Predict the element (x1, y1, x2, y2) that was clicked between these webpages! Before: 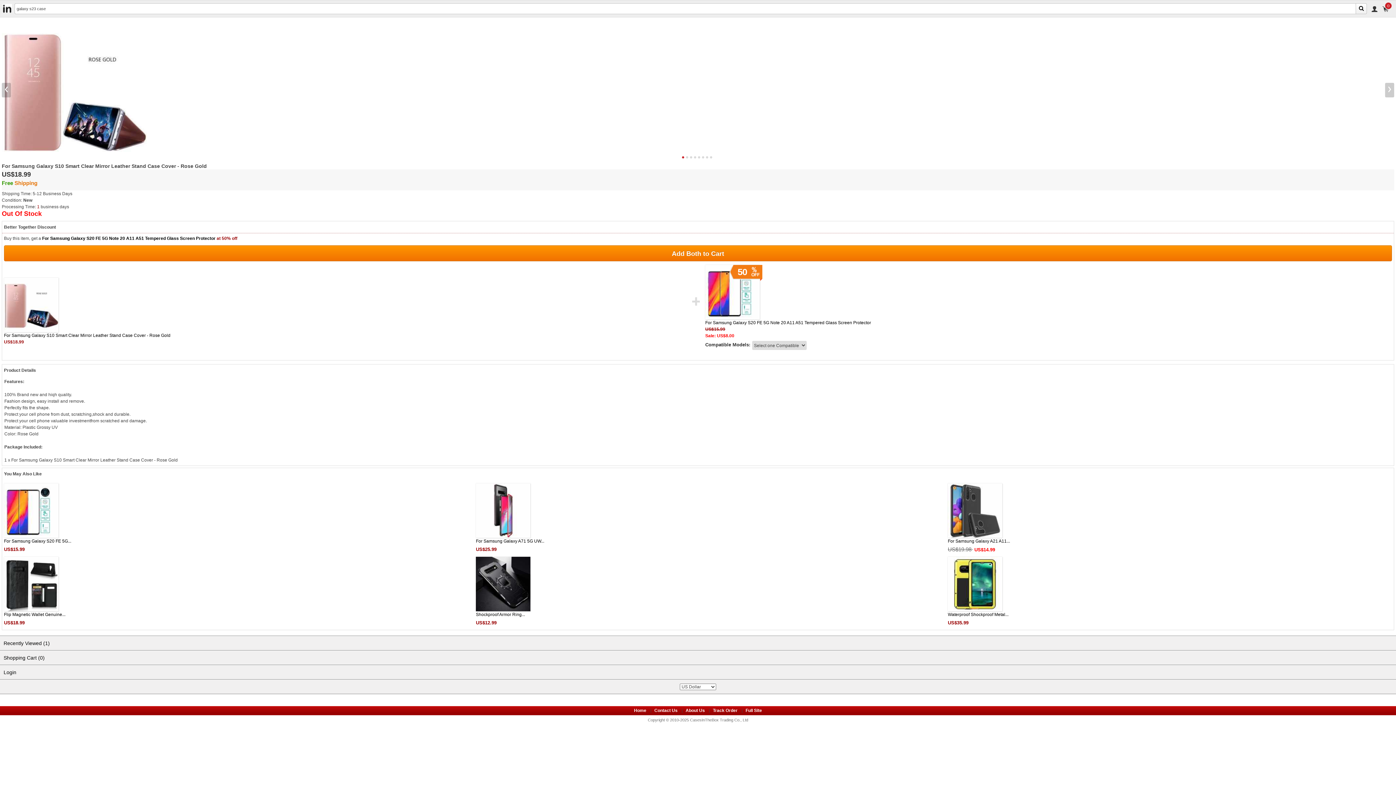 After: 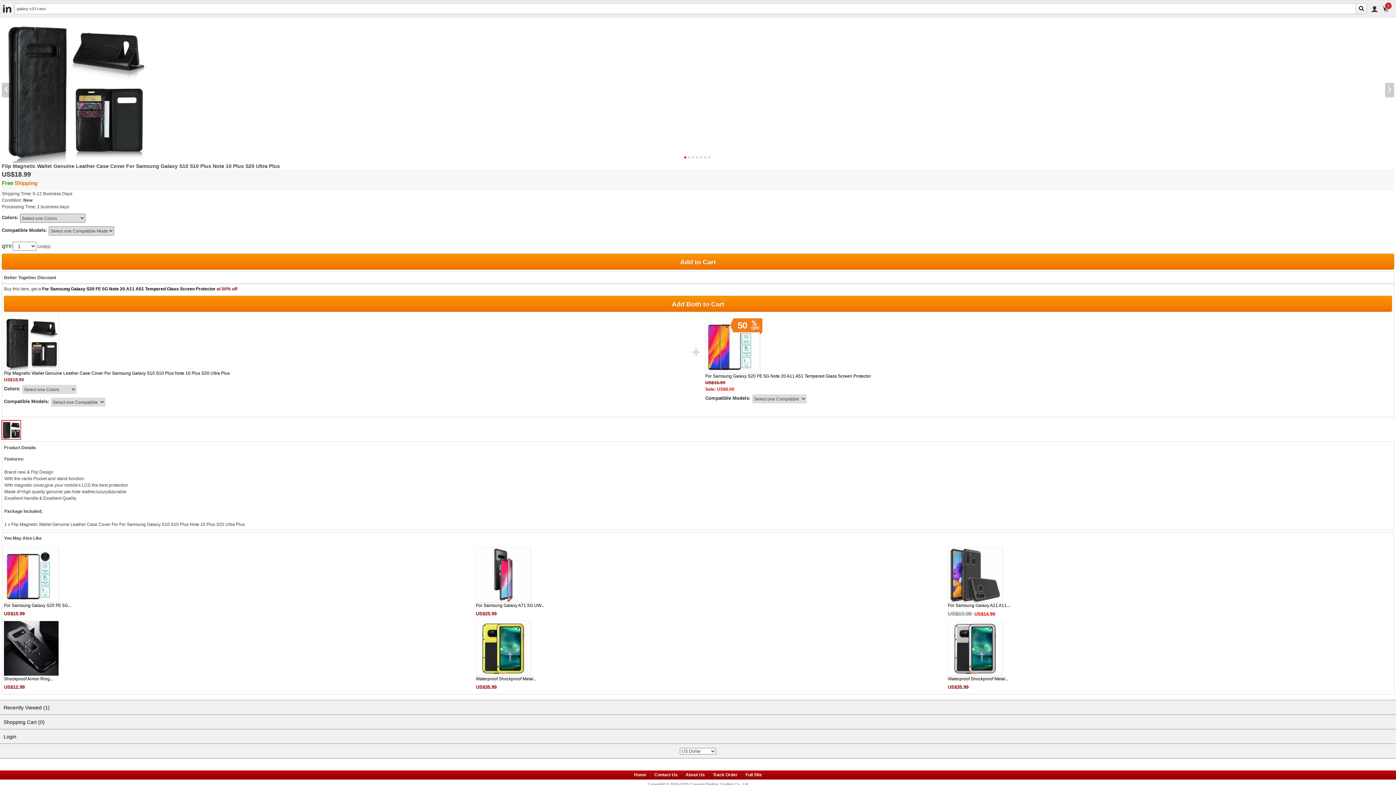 Action: bbox: (4, 557, 58, 611)